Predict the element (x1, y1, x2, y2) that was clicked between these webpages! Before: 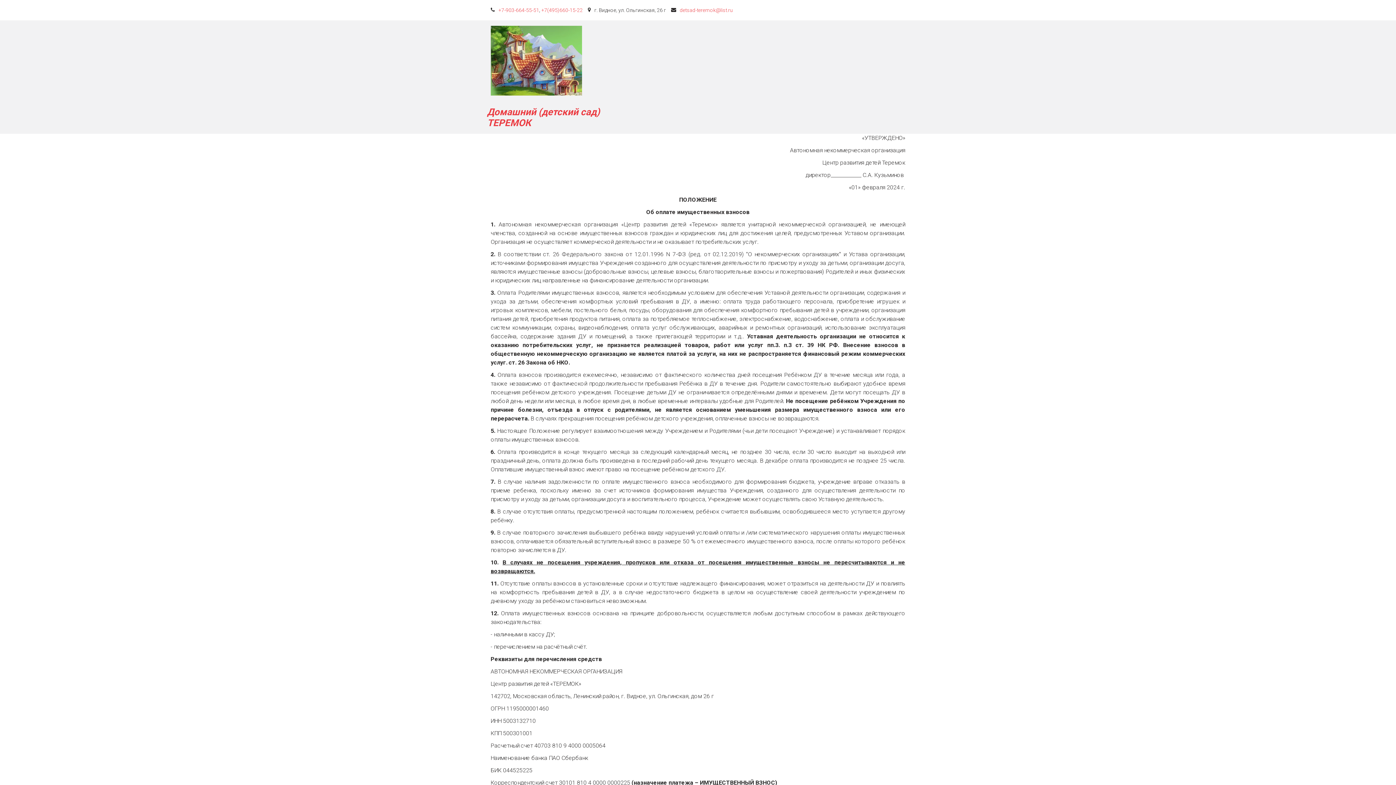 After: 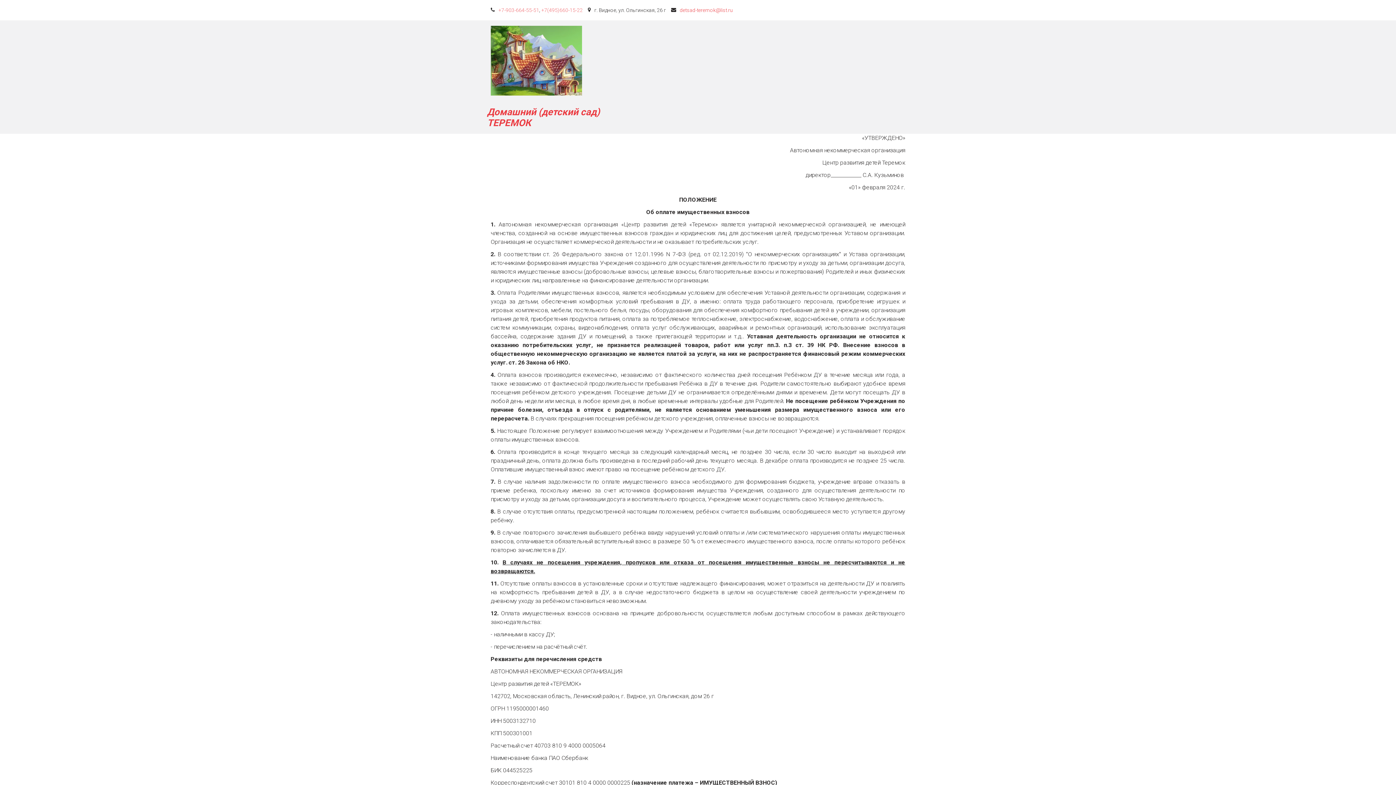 Action: label: +7(495)660-15-22 bbox: (541, 7, 582, 13)